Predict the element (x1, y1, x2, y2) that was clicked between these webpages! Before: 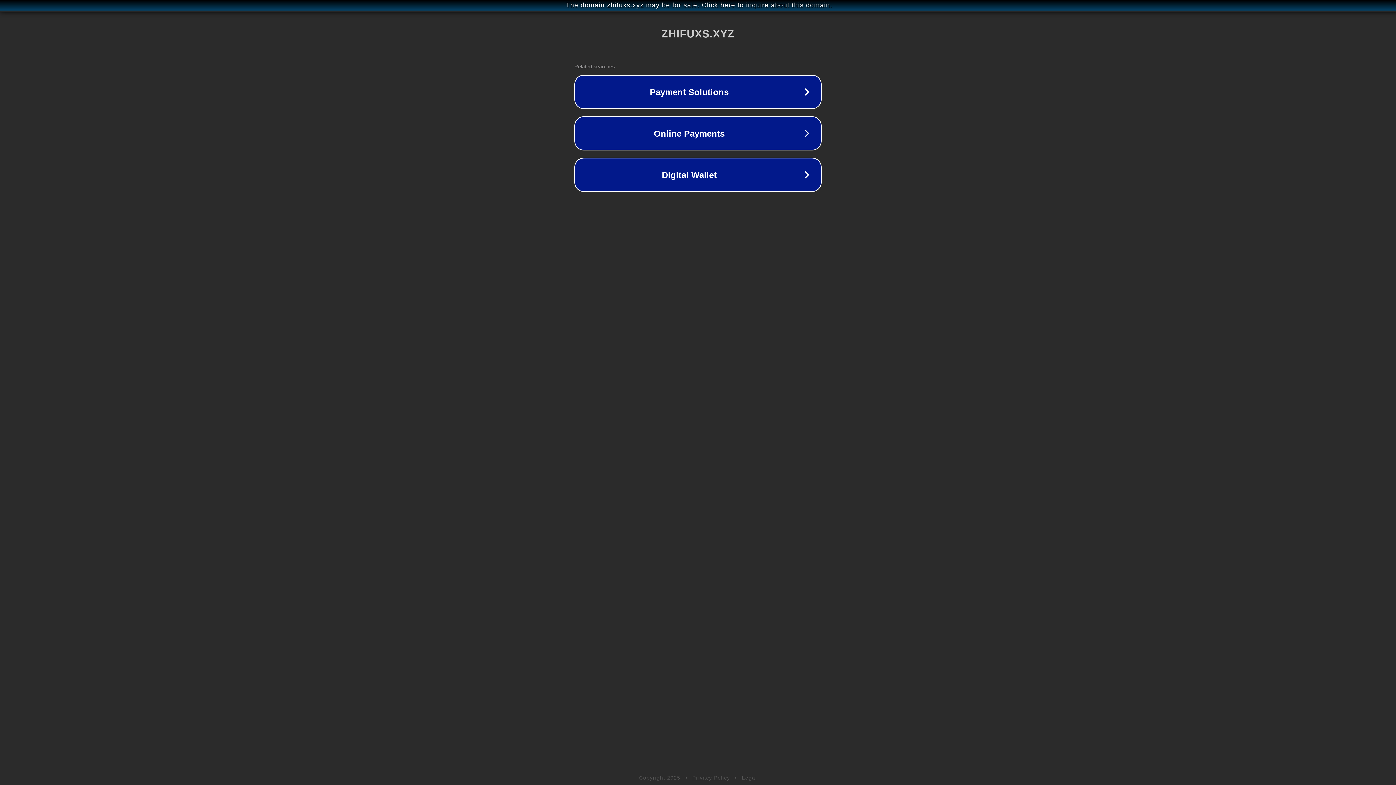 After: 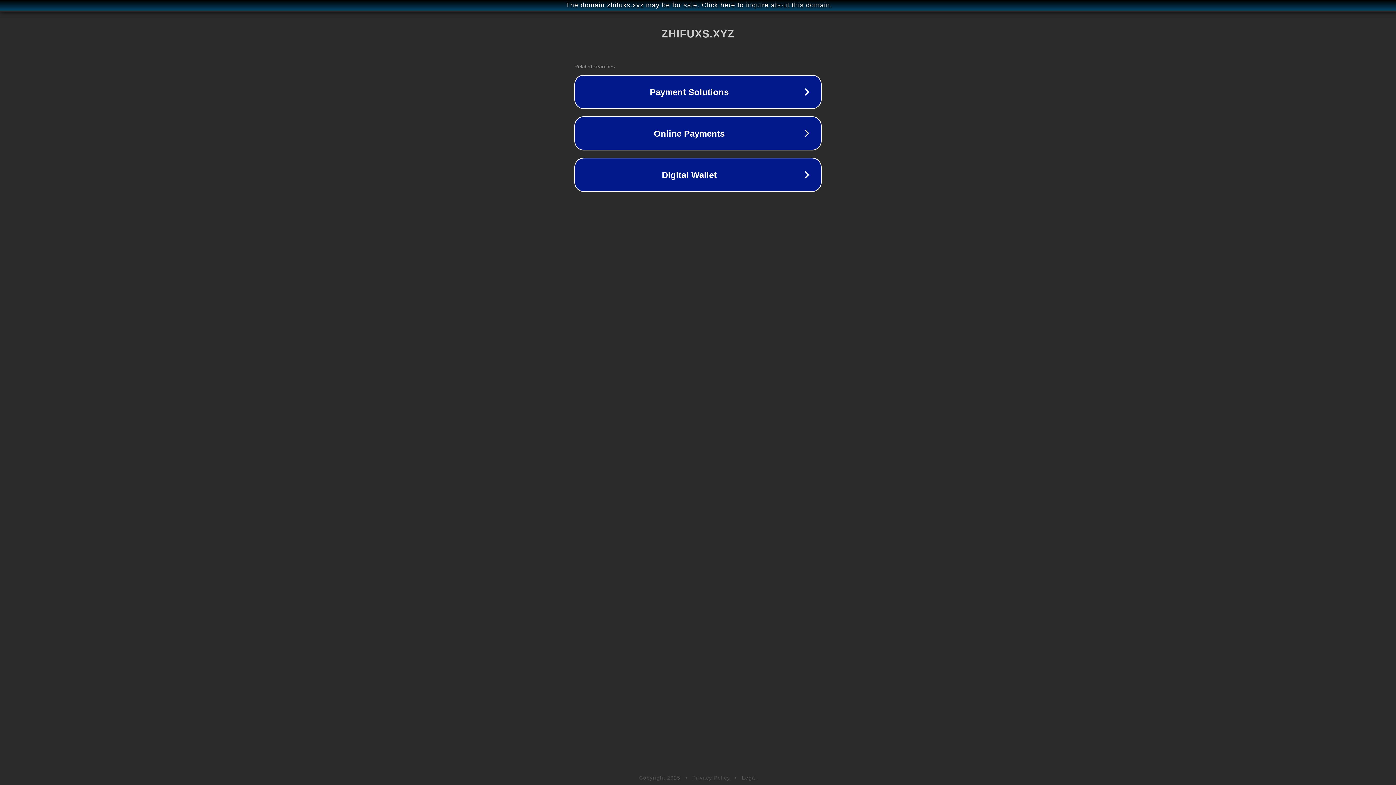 Action: bbox: (692, 775, 730, 781) label: Privacy Policy